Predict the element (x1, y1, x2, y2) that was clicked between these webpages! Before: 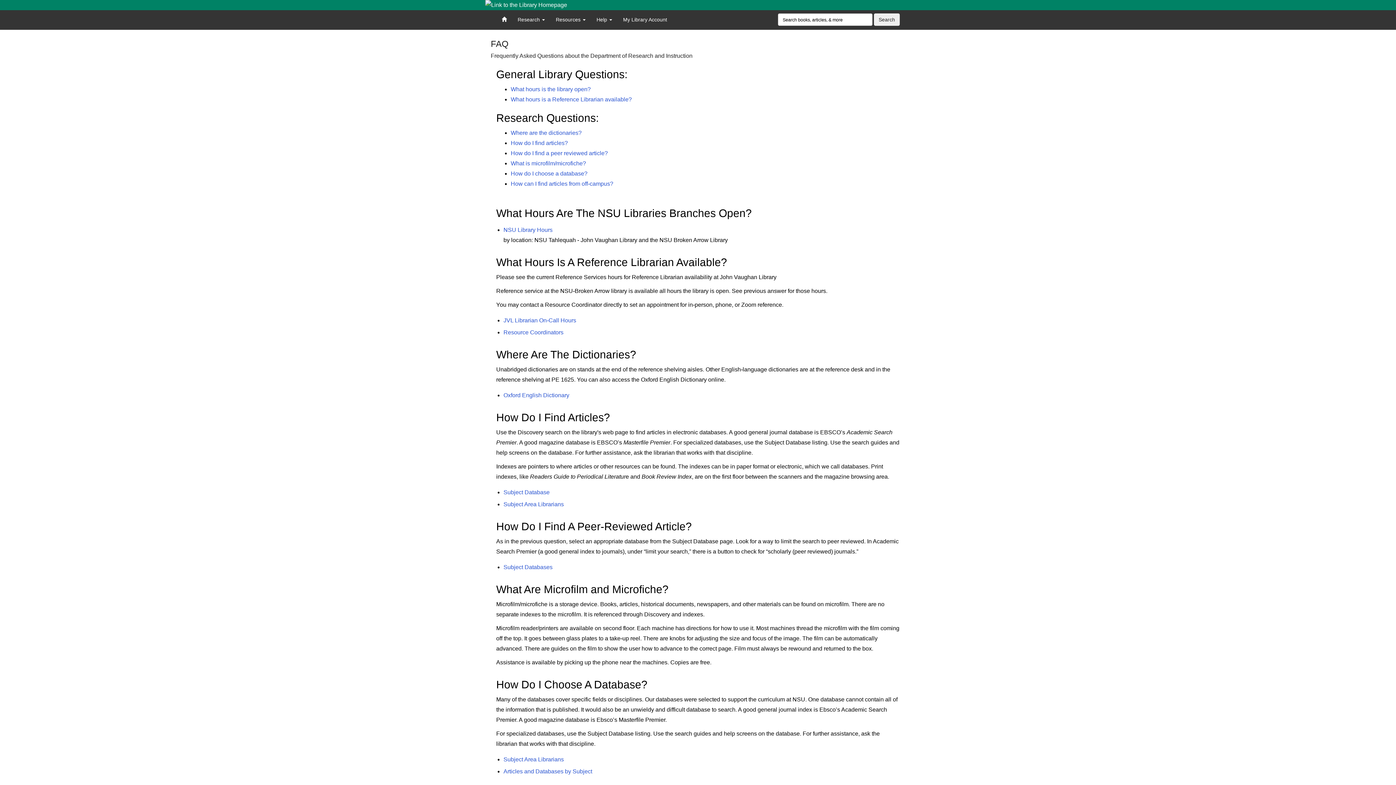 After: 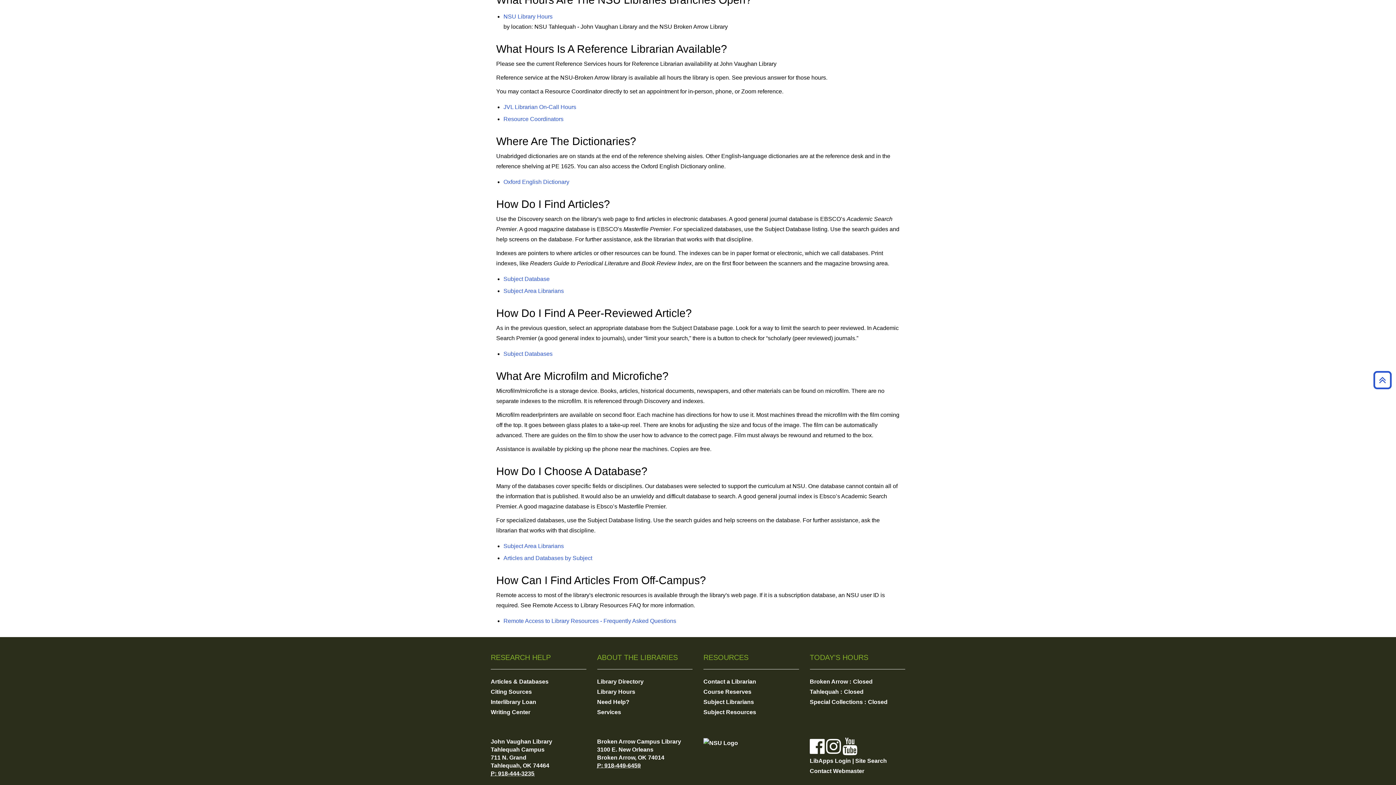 Action: label: Where are the dictionaries? bbox: (510, 129, 581, 136)